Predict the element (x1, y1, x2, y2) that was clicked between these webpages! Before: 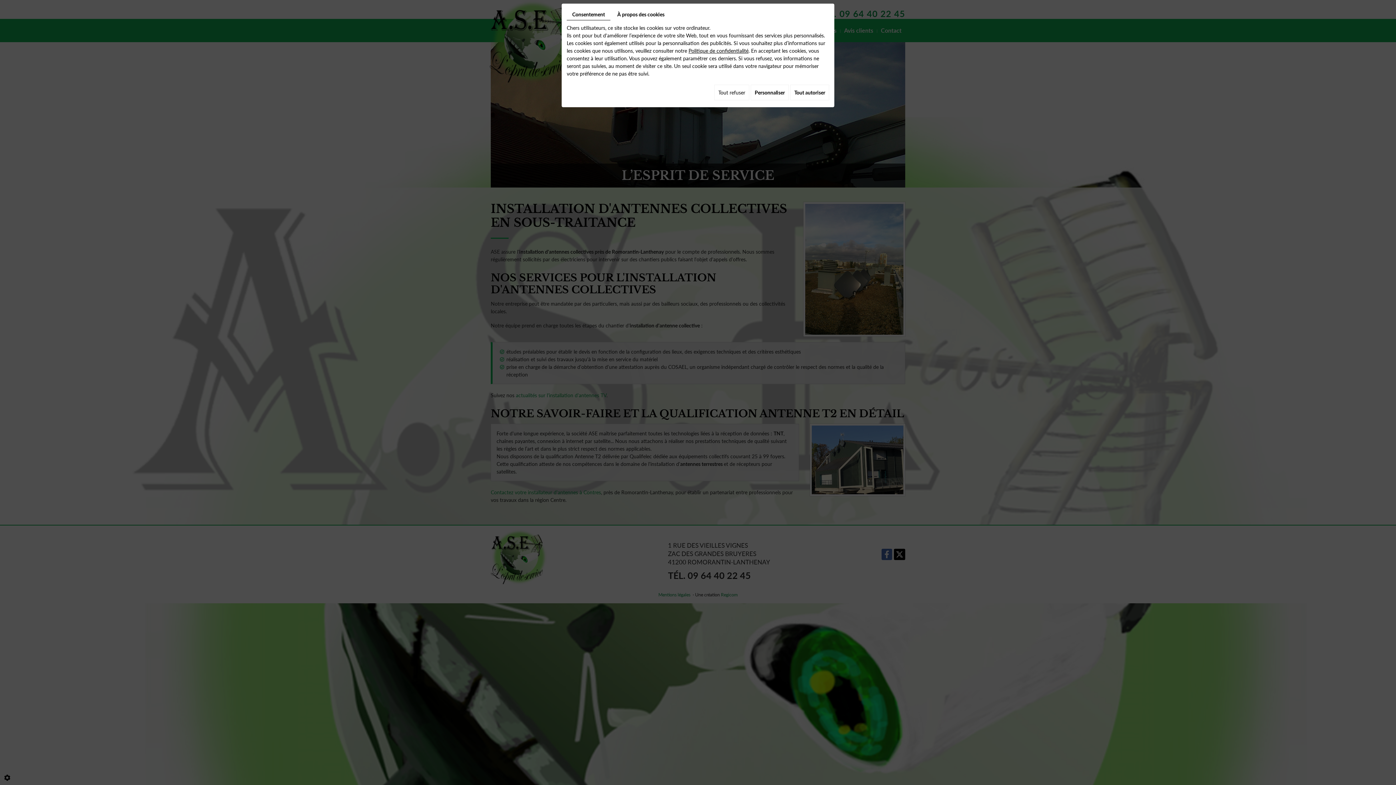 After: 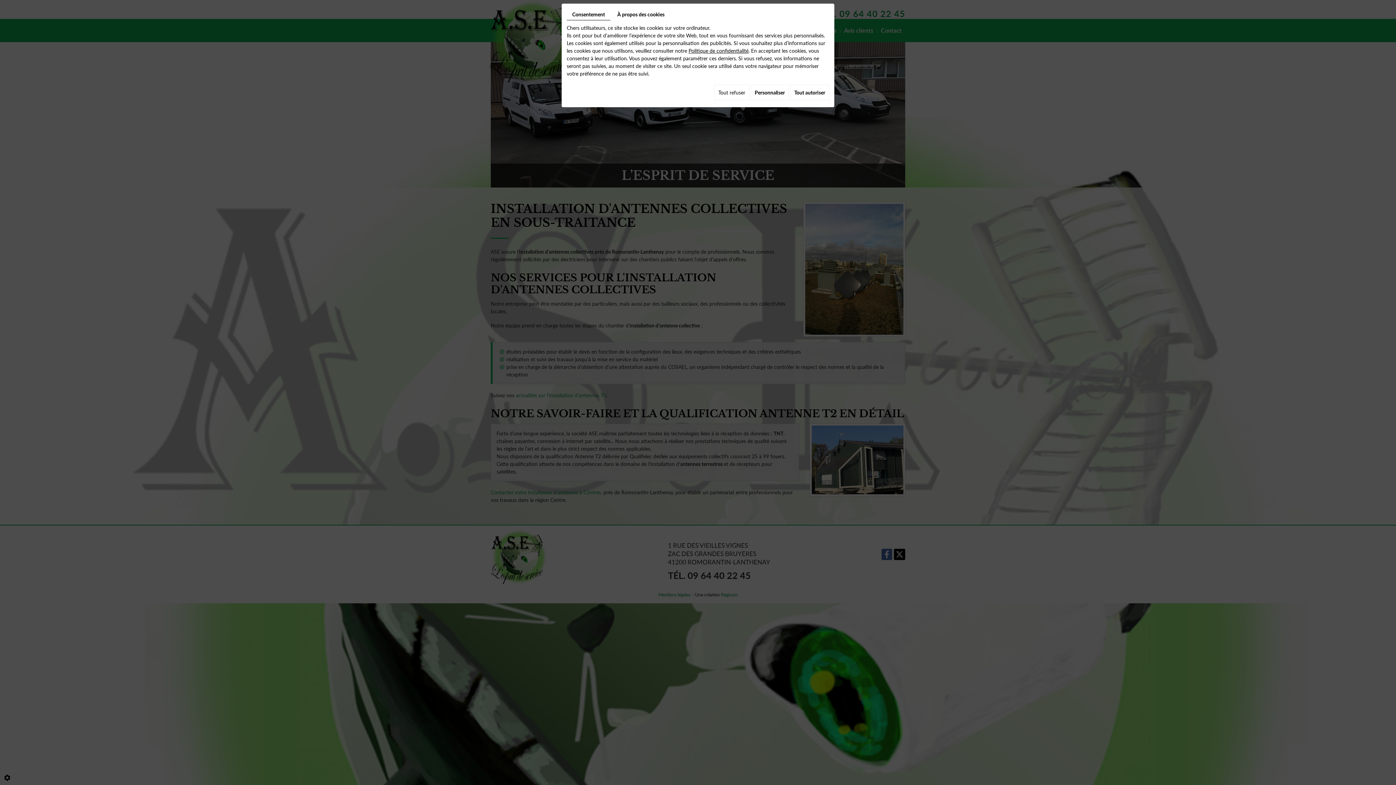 Action: bbox: (566, 8, 610, 20) label: Consentement